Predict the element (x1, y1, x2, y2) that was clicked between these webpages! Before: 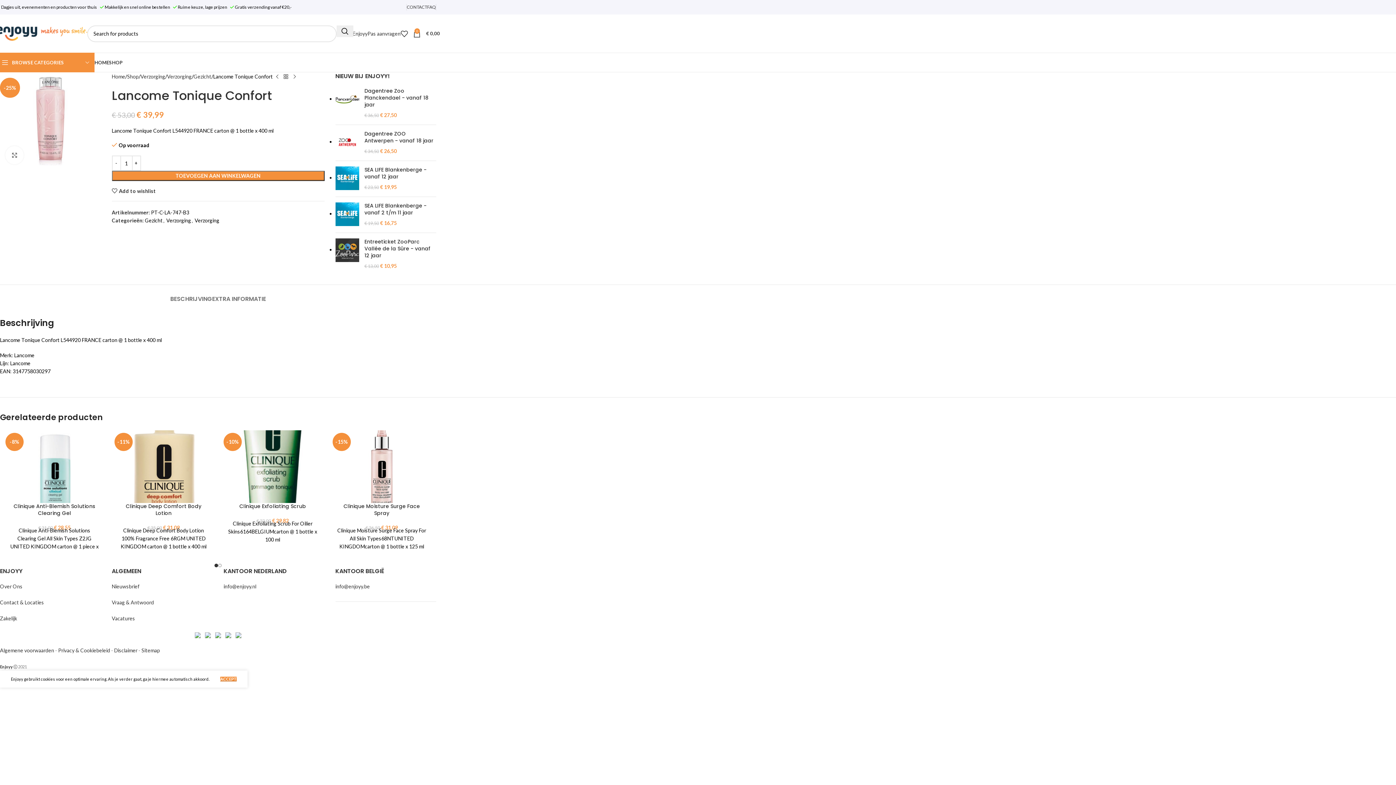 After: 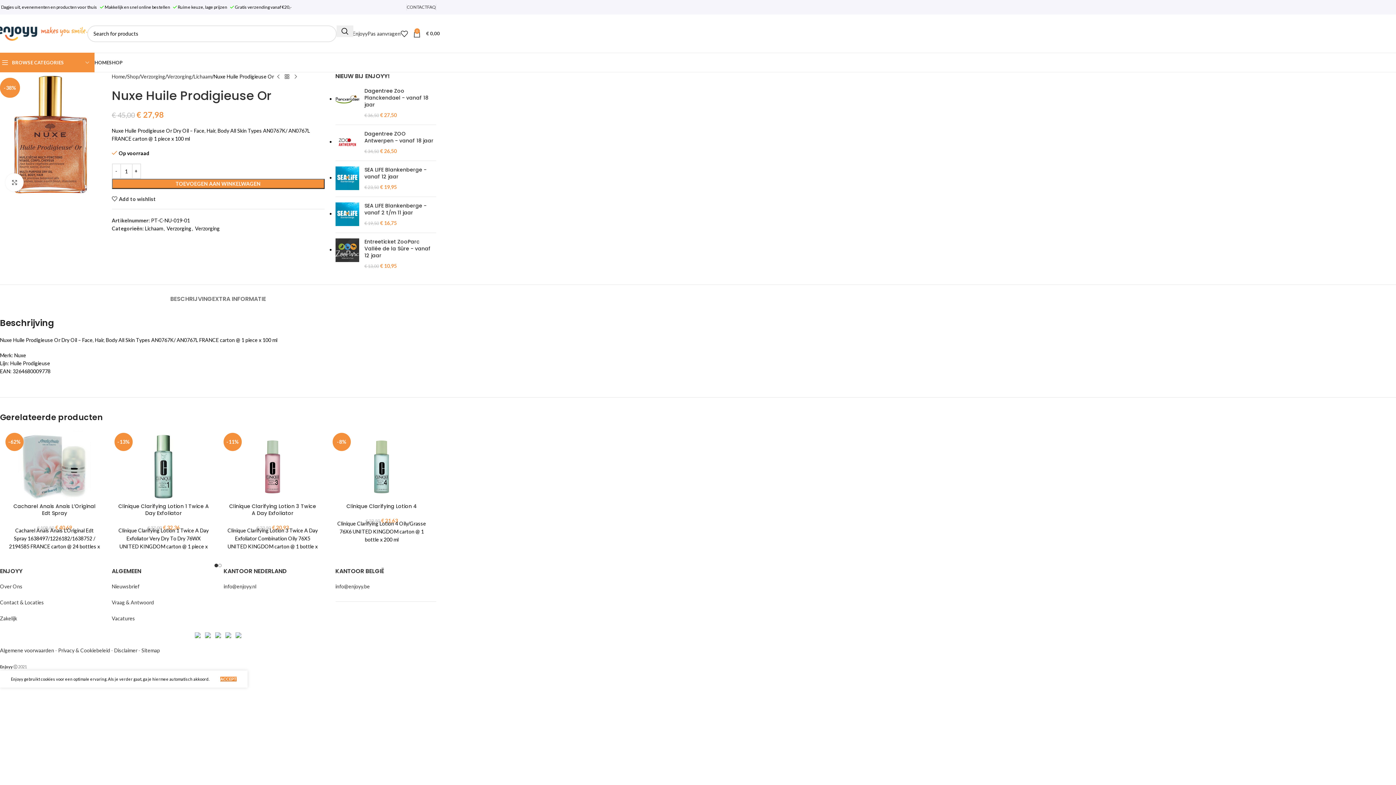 Action: bbox: (272, 72, 281, 81) label: Previous product